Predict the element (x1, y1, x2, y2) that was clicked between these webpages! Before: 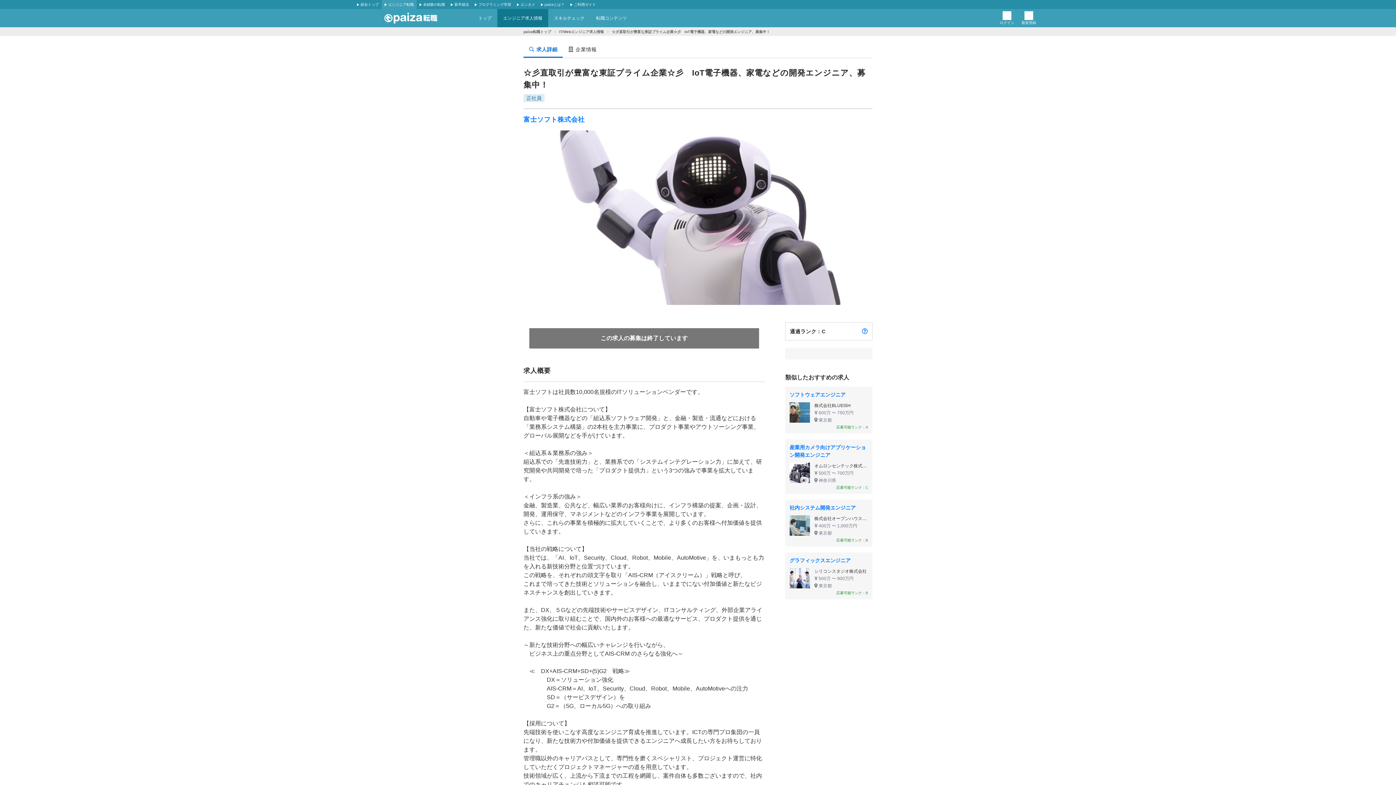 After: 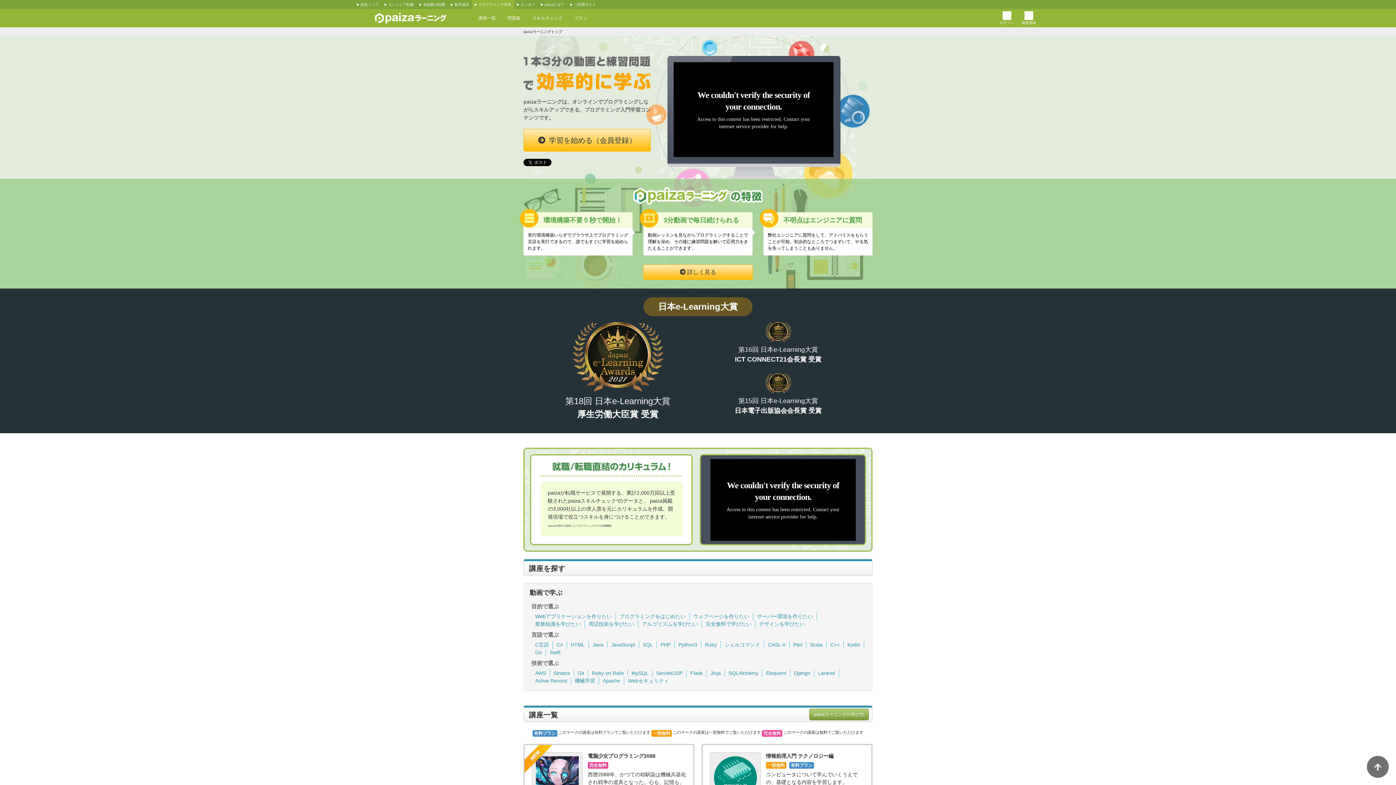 Action: label: プログラミング学習 bbox: (472, 0, 514, 9)